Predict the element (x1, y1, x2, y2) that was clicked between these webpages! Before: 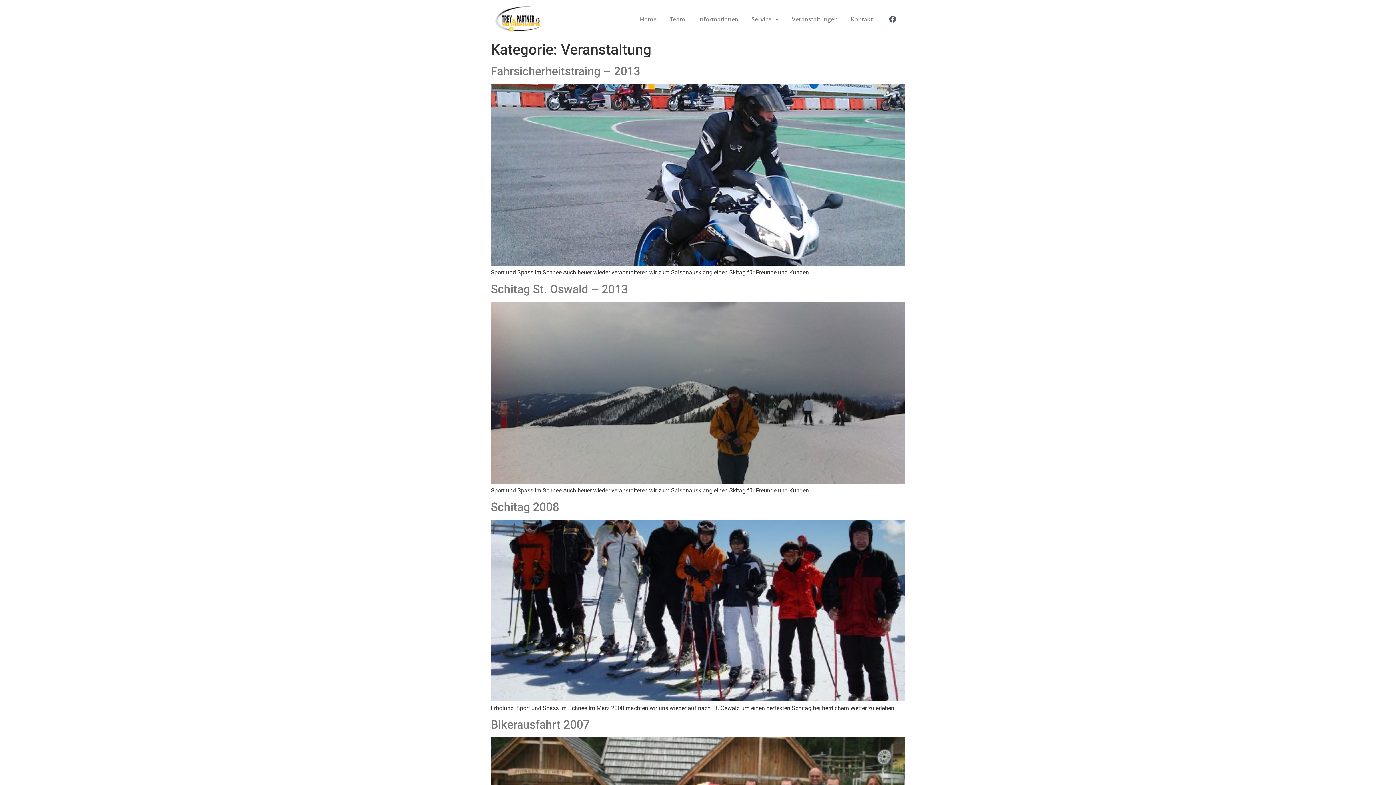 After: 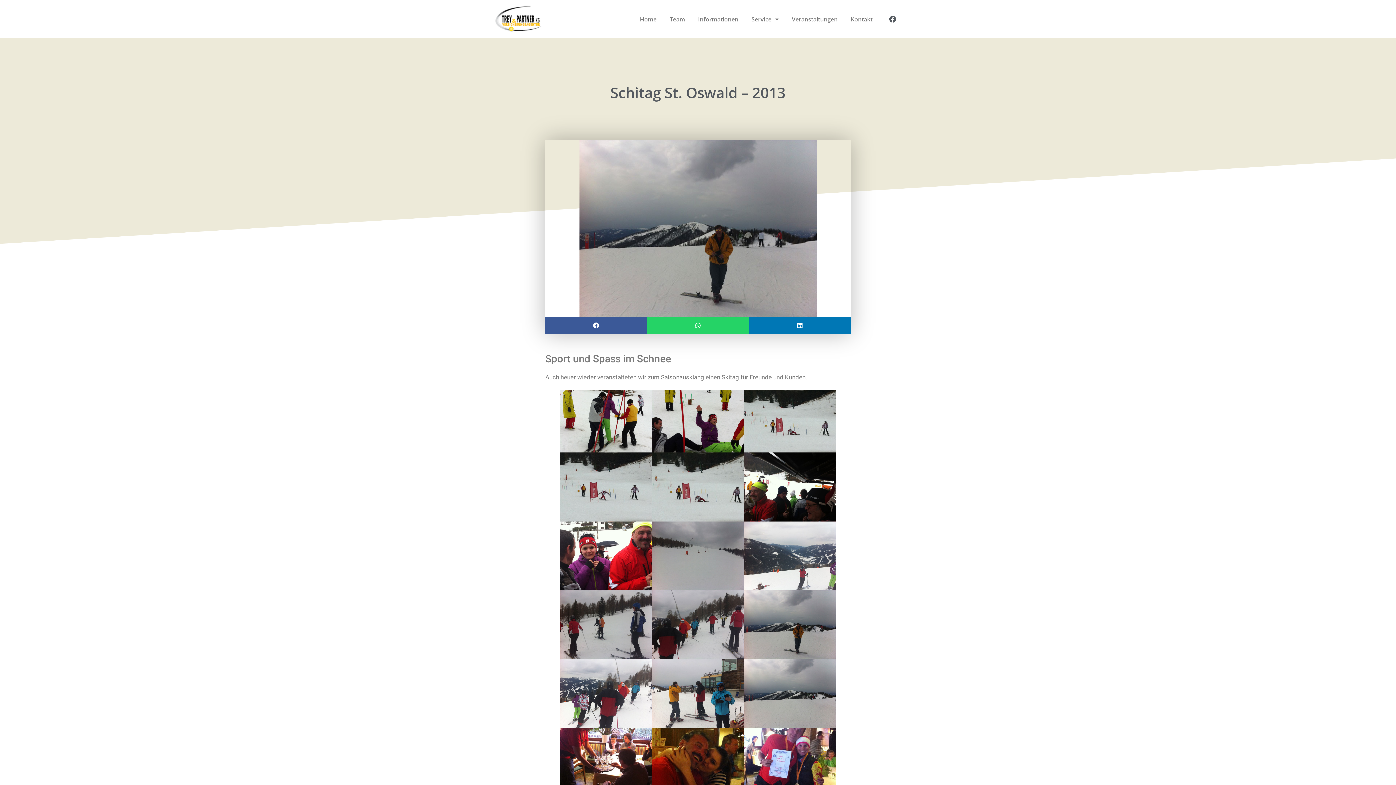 Action: label: Schitag St. Oswald – 2013 bbox: (490, 282, 628, 296)